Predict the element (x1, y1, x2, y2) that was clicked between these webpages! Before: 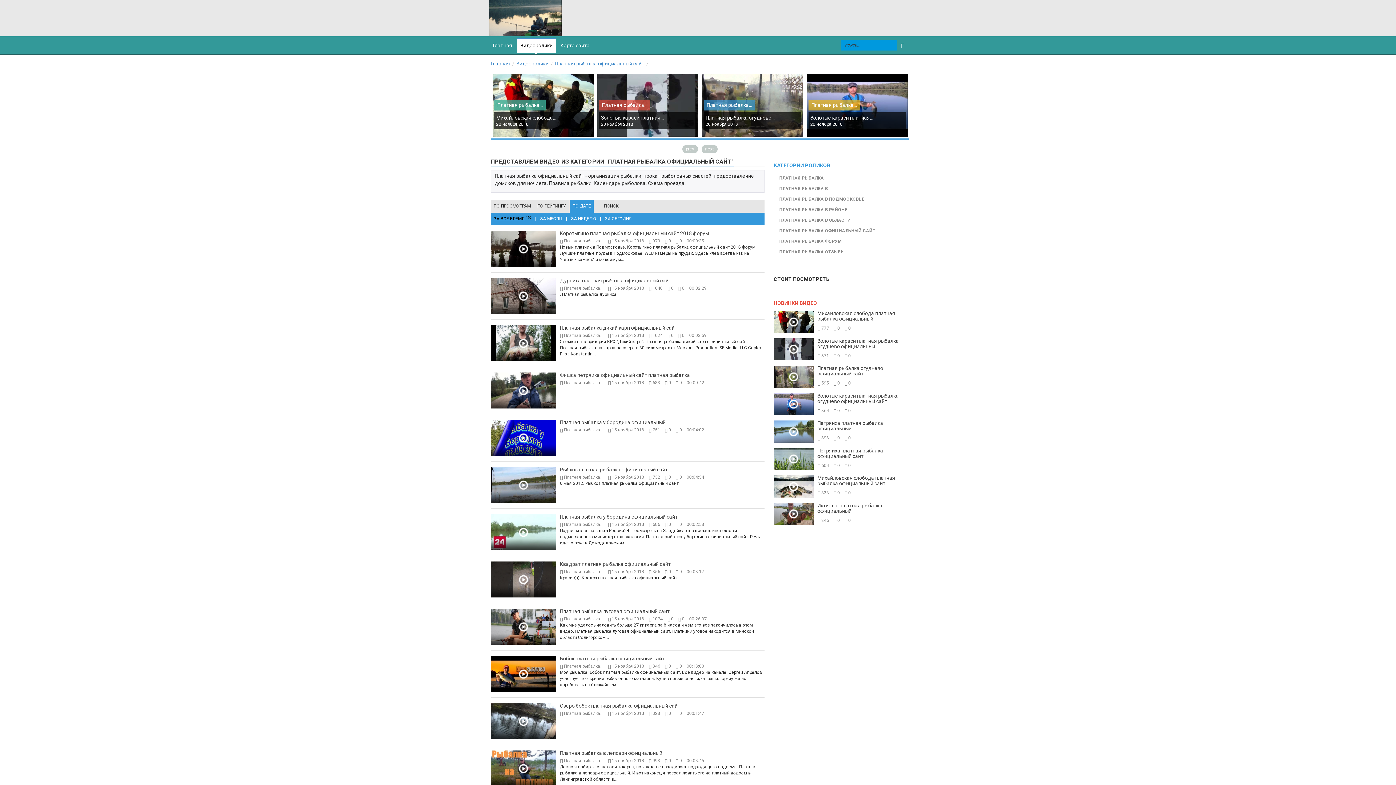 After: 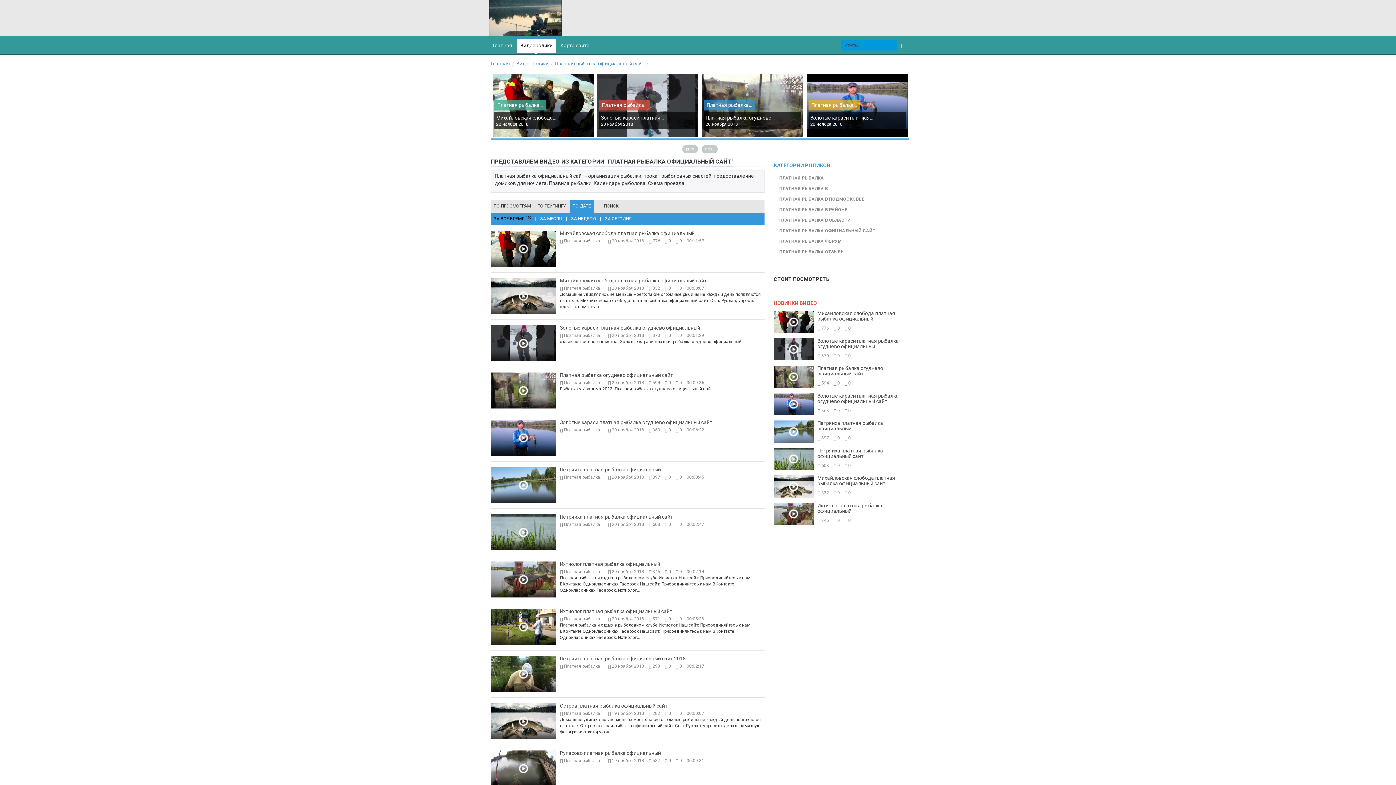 Action: bbox: (564, 758, 603, 763) label: Платная рыбалка...